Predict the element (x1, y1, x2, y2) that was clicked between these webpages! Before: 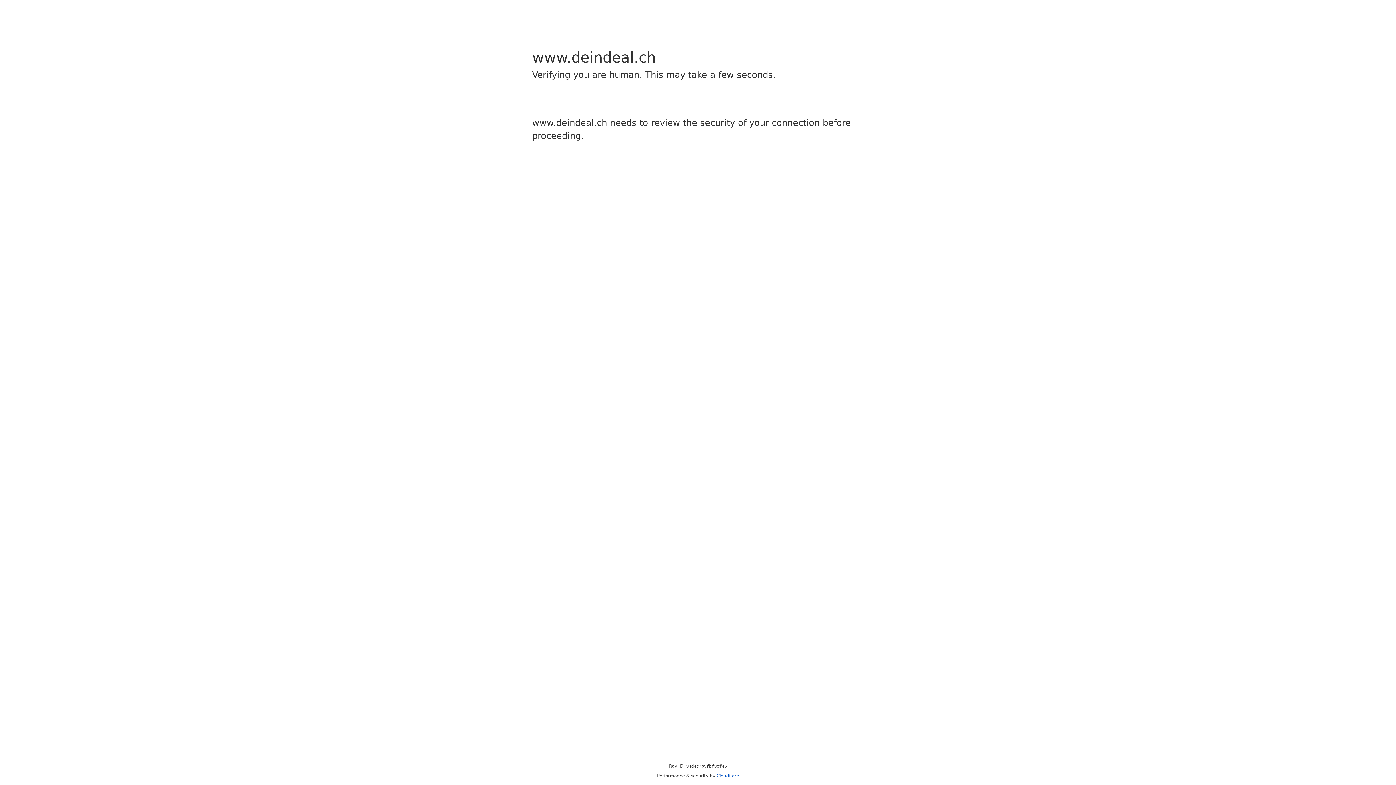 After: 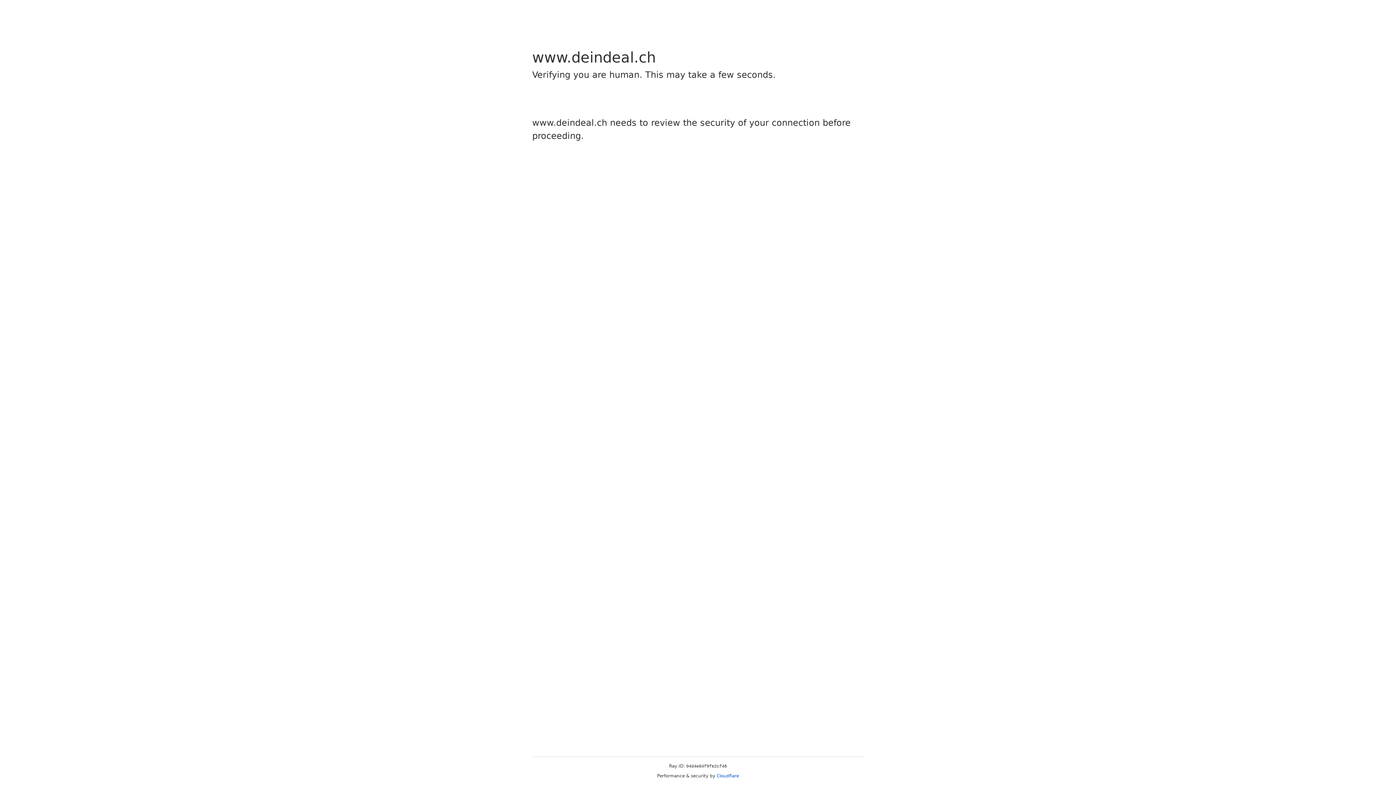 Action: label: Cloudflare bbox: (716, 773, 739, 778)